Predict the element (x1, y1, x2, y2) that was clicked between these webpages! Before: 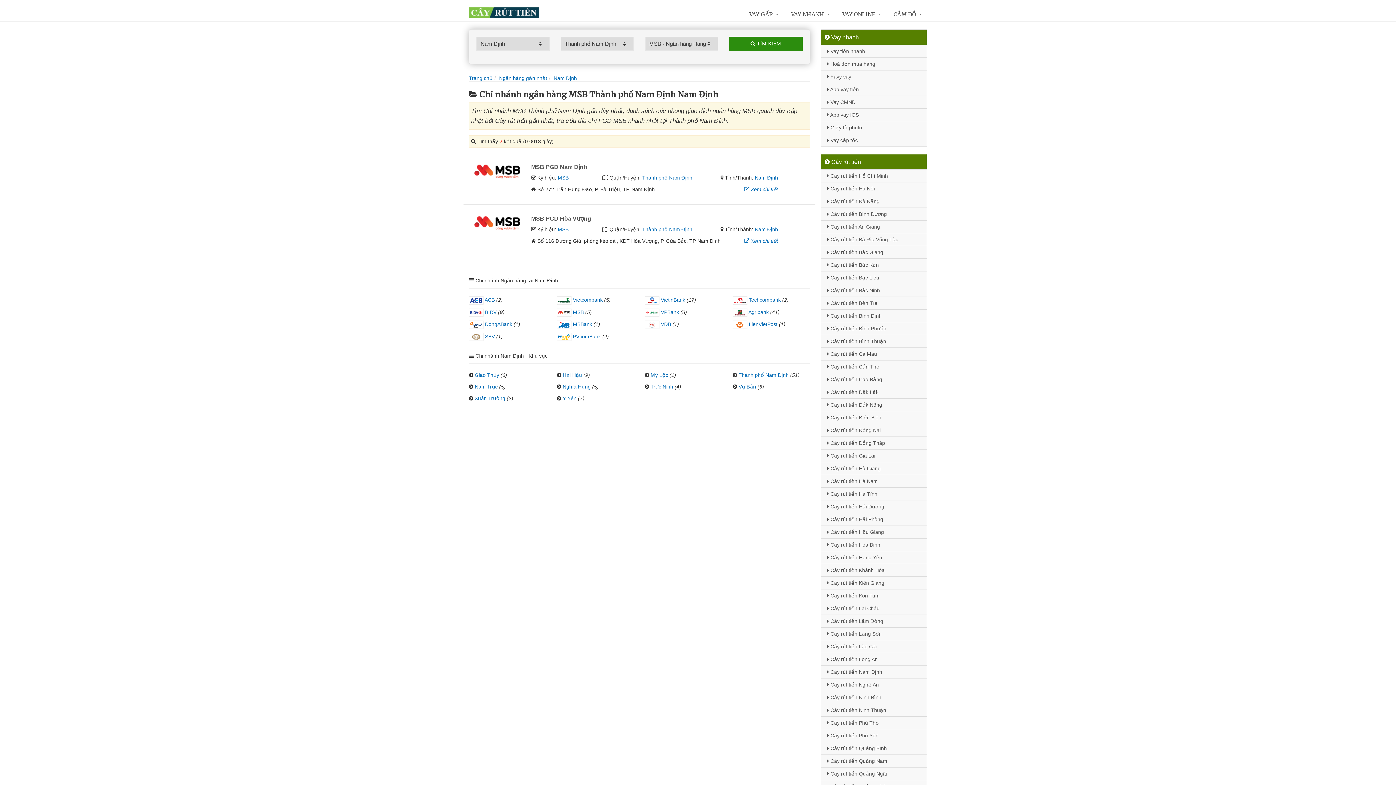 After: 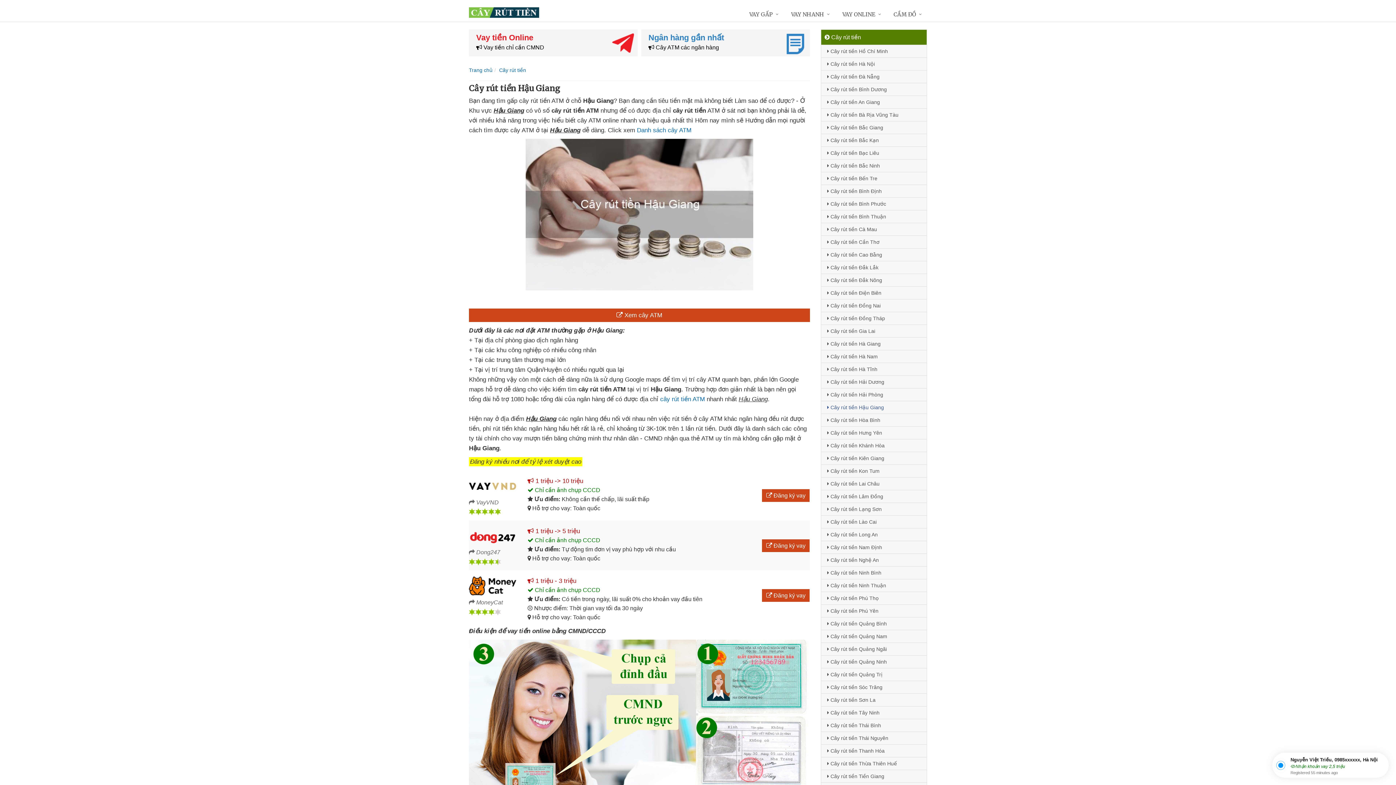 Action: label:  Cây rút tiền Hậu Giang bbox: (821, 525, 926, 538)